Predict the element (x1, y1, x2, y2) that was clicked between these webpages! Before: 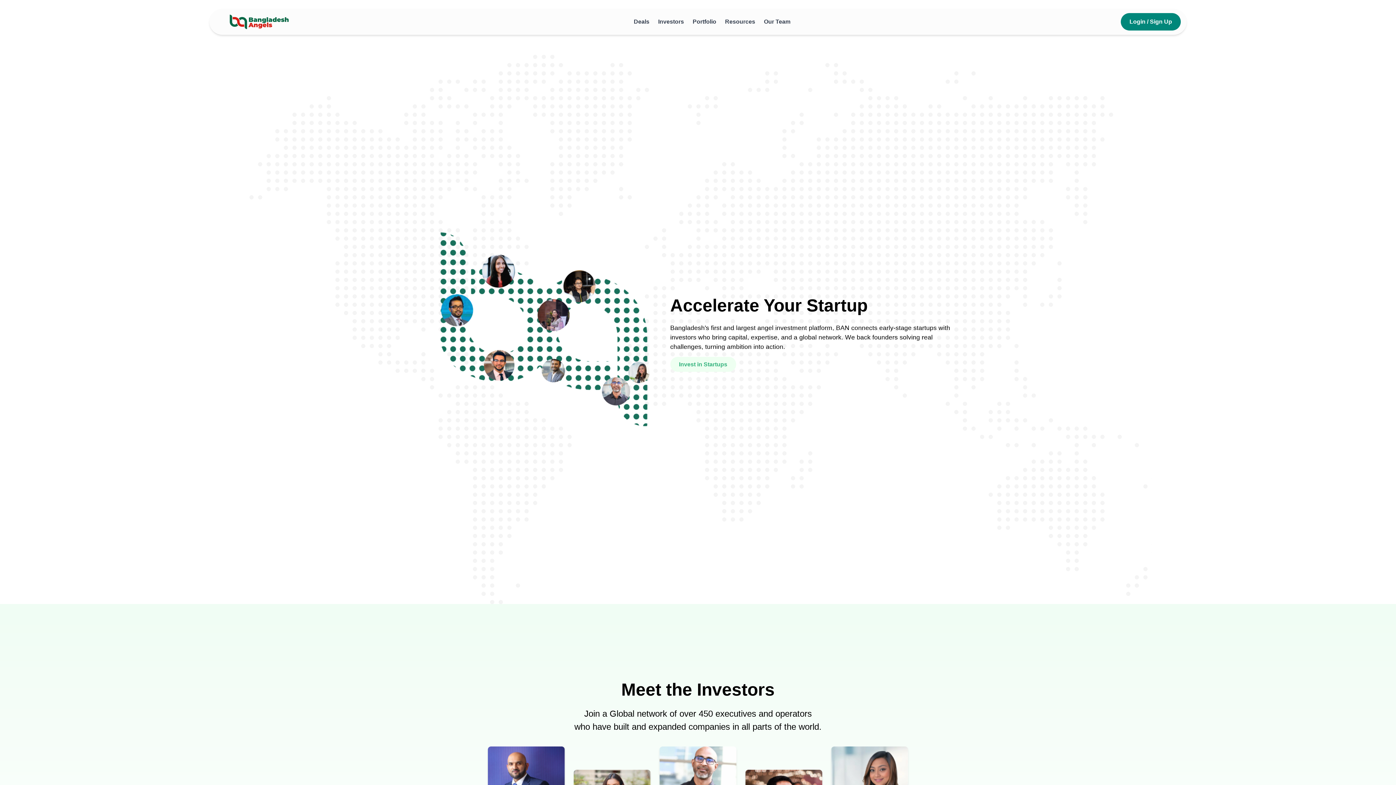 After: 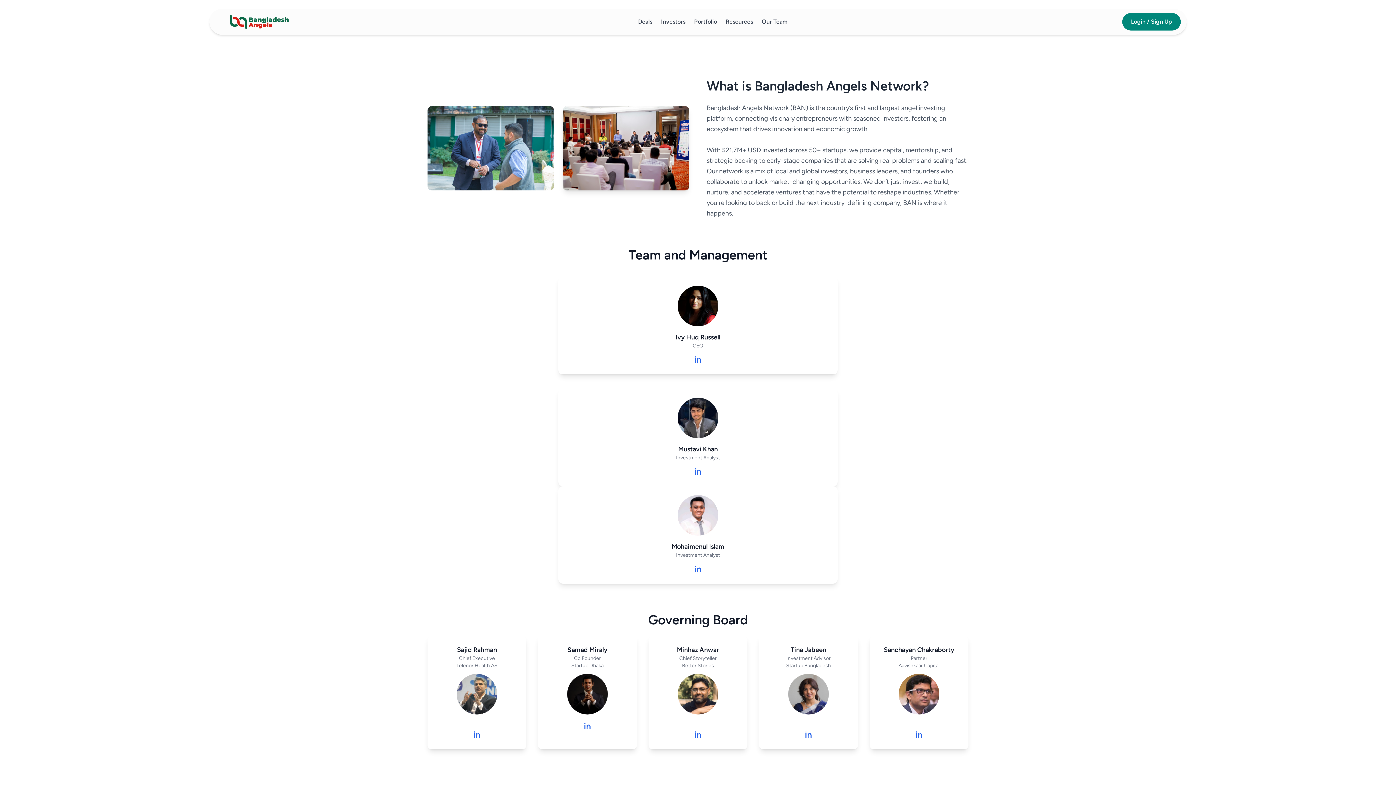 Action: label: Our Team bbox: (764, 18, 790, 24)